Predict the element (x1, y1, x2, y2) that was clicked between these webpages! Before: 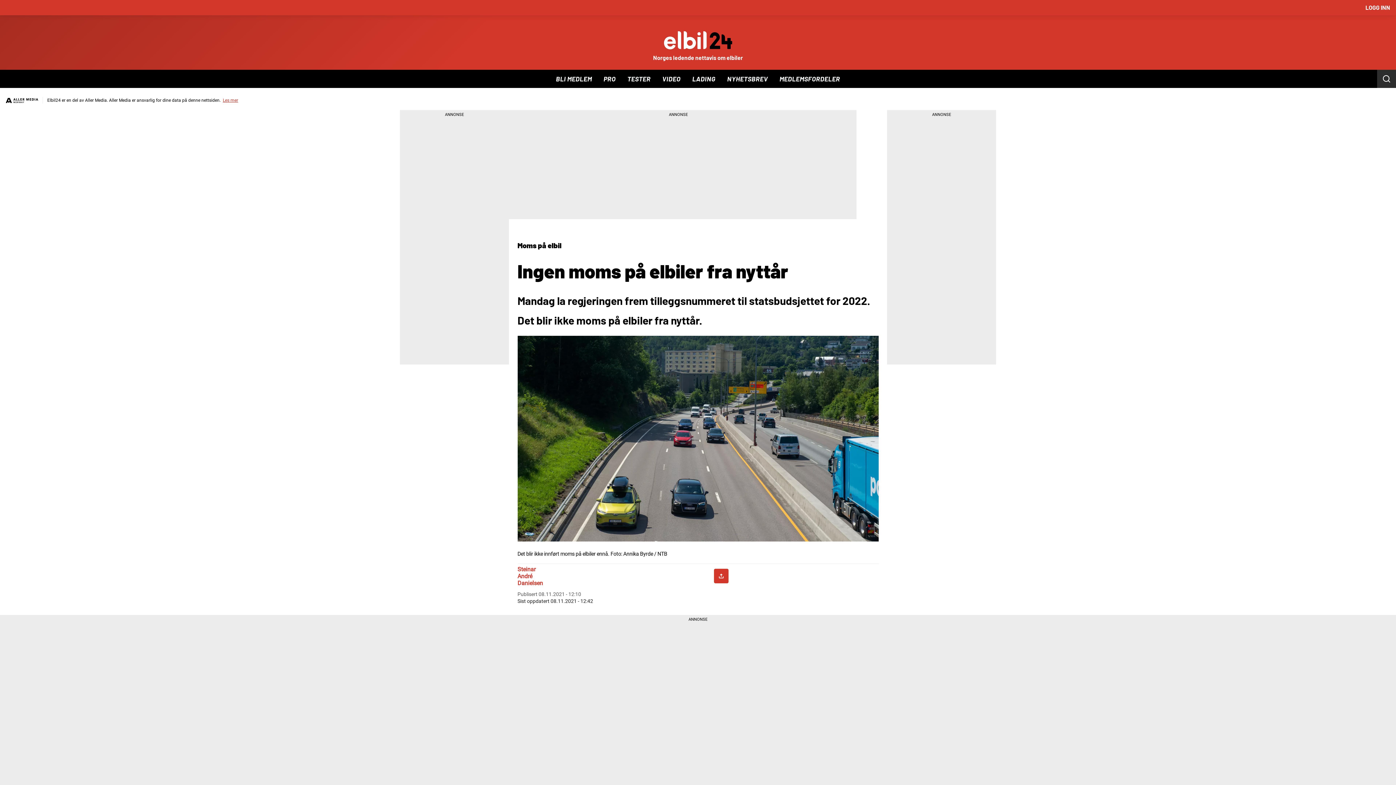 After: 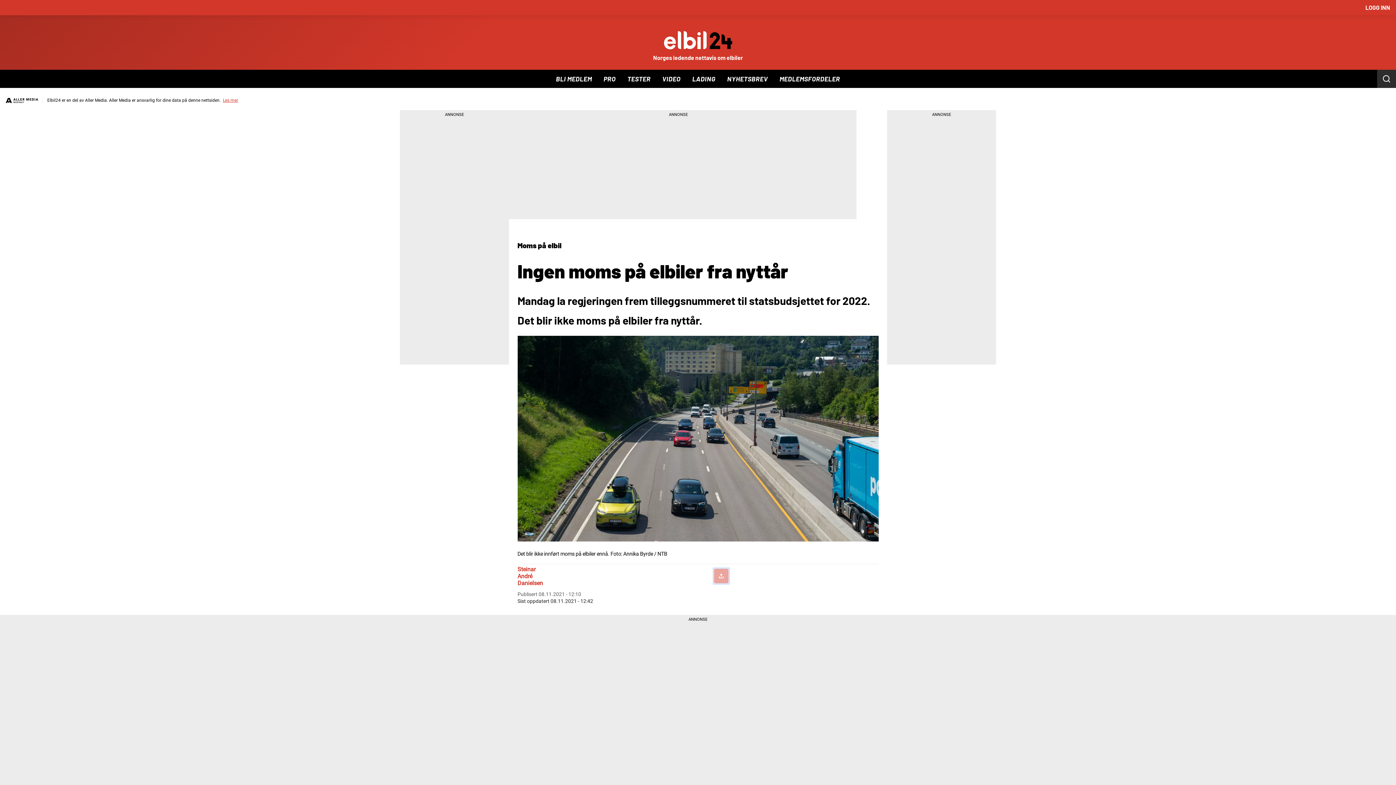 Action: bbox: (714, 569, 728, 583)